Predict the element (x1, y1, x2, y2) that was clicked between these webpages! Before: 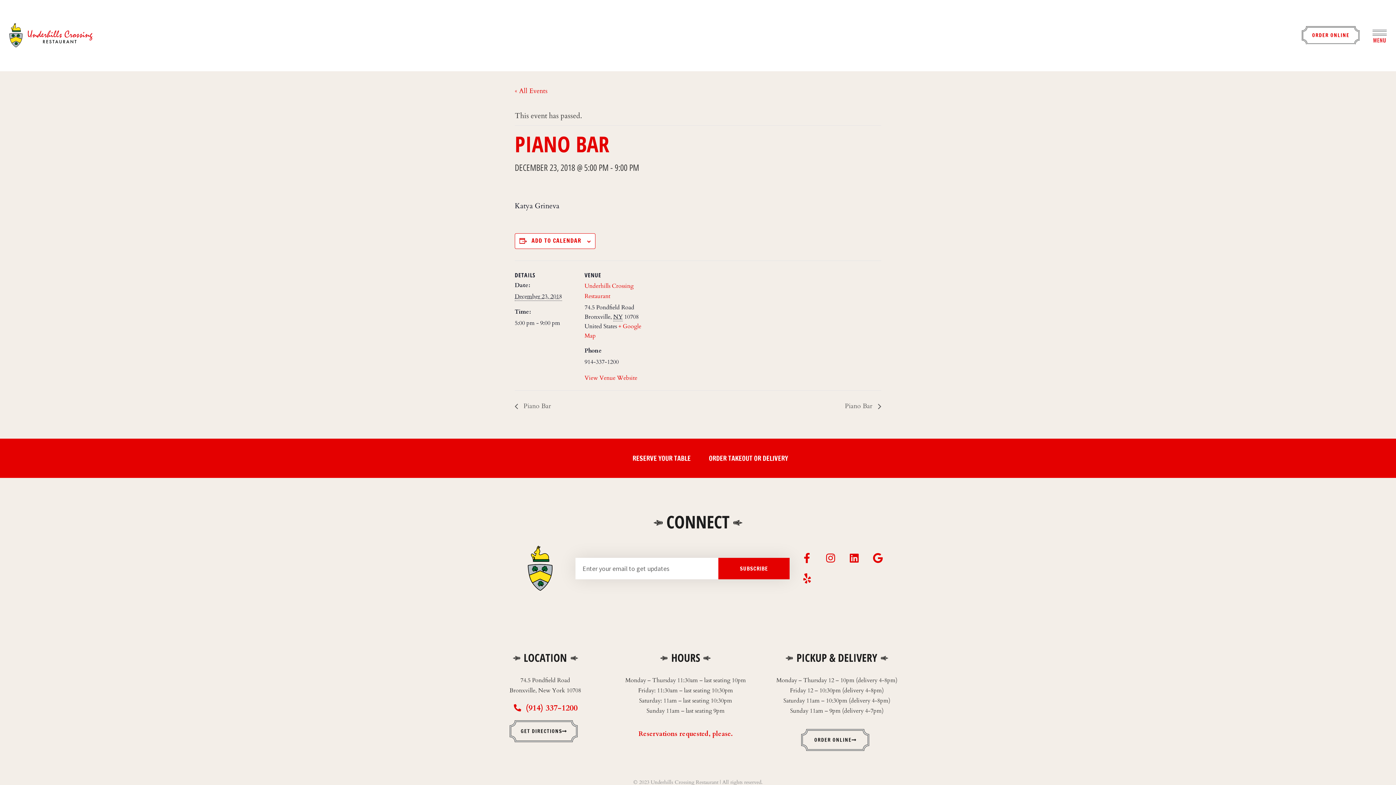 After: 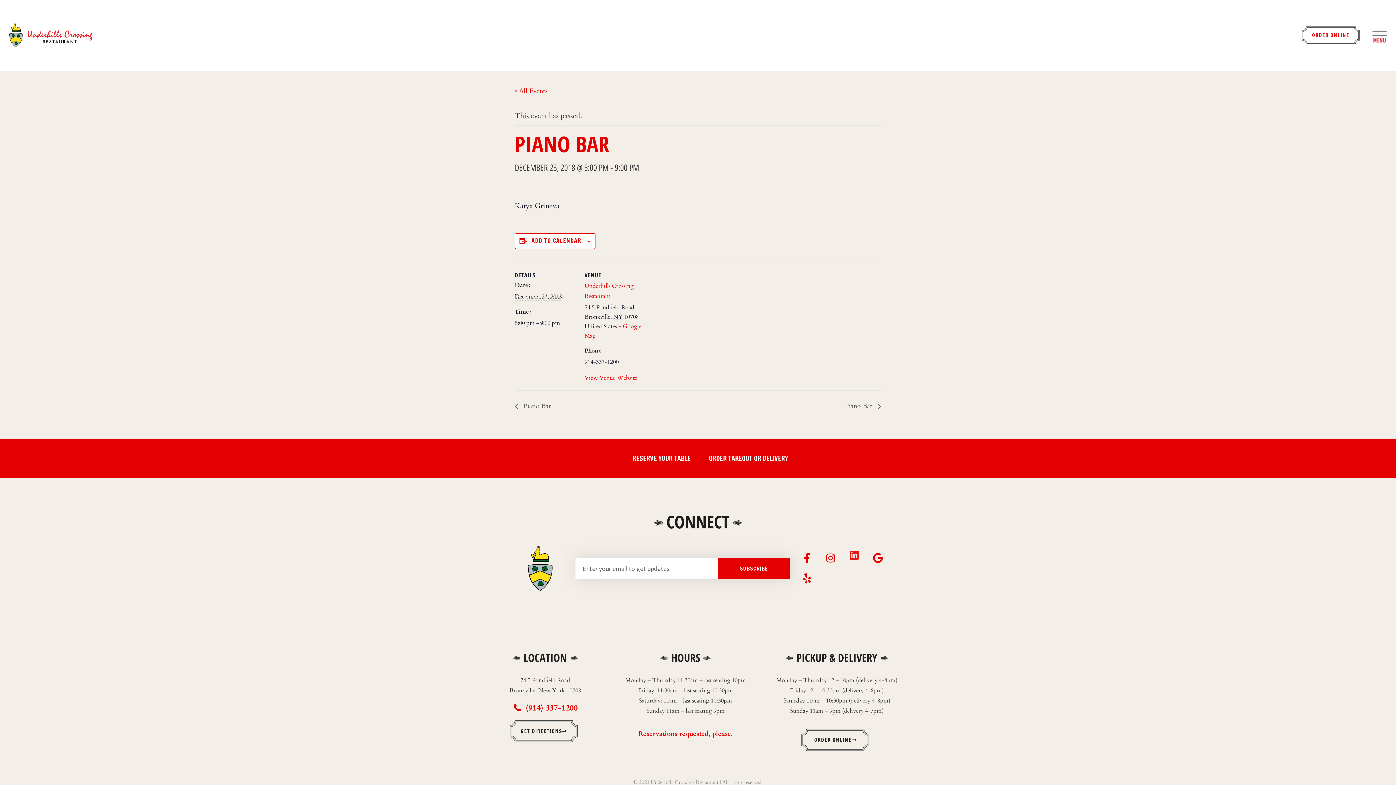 Action: label: Linkedin bbox: (844, 548, 864, 568)